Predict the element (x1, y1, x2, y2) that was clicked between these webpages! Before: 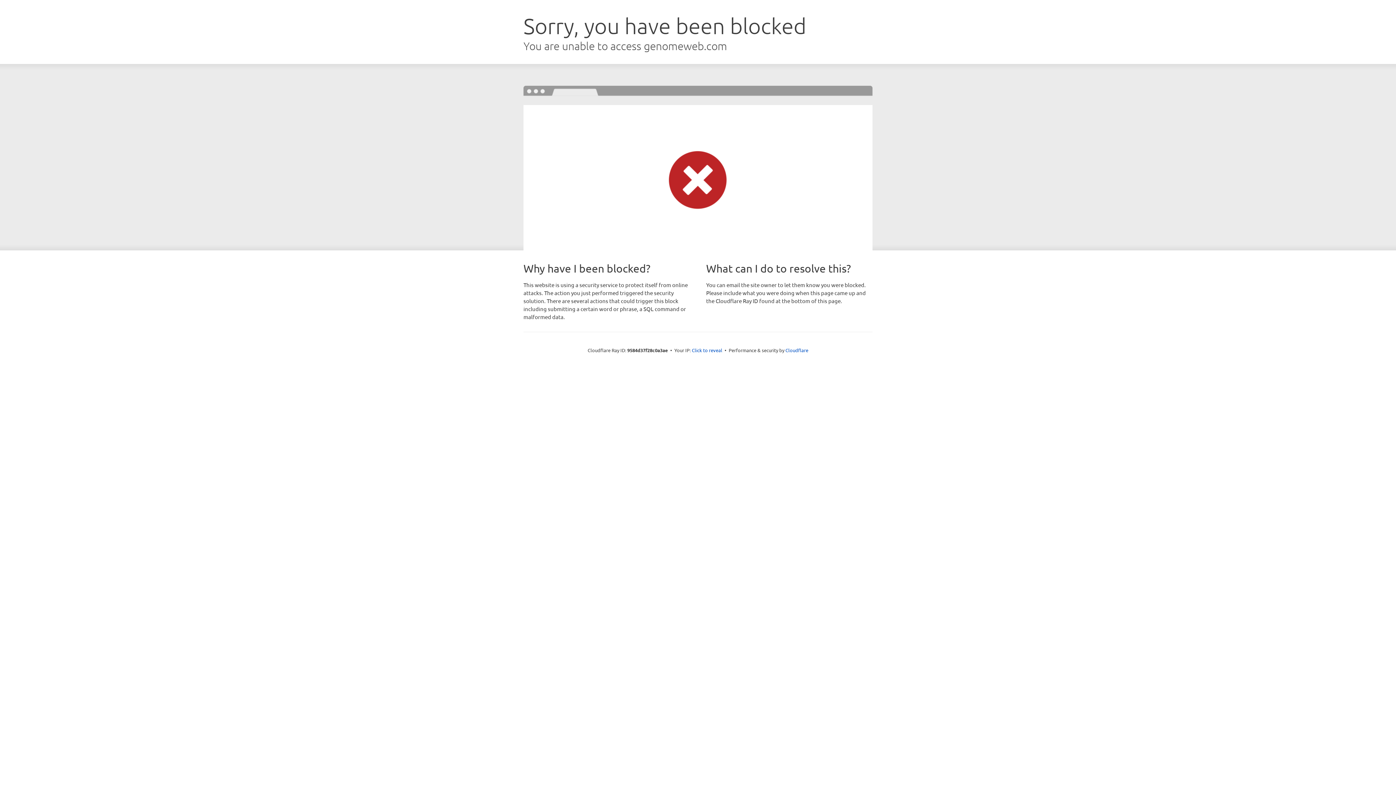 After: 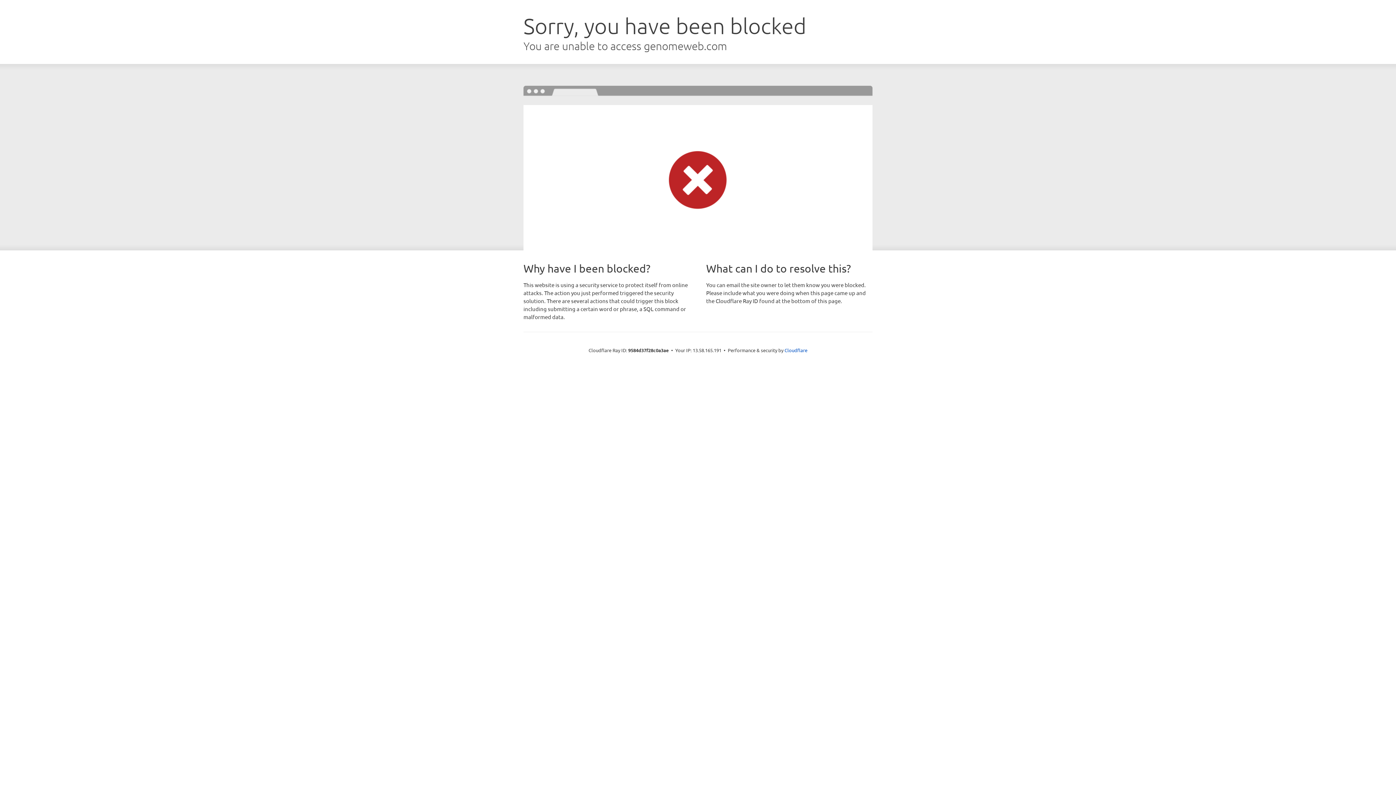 Action: label: Click to reveal bbox: (692, 346, 722, 353)